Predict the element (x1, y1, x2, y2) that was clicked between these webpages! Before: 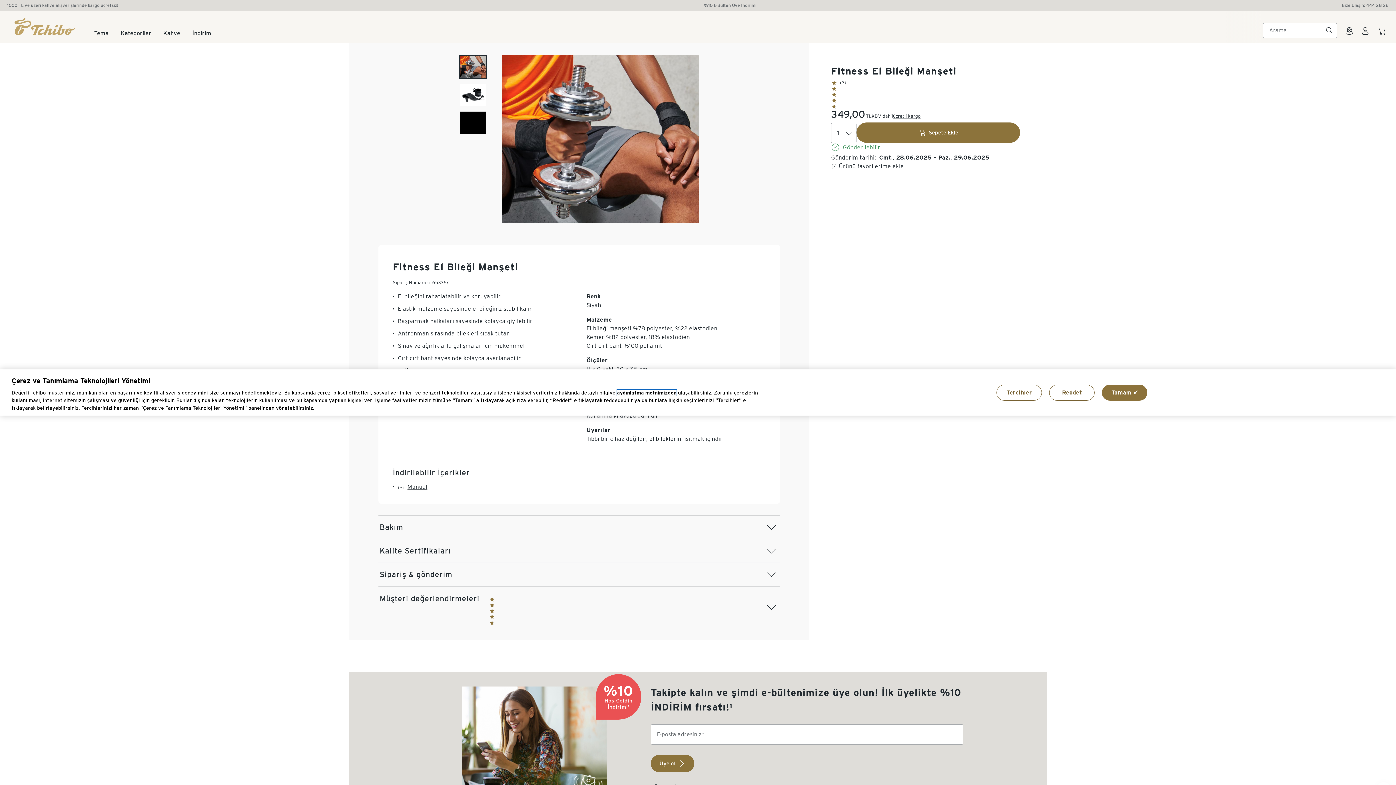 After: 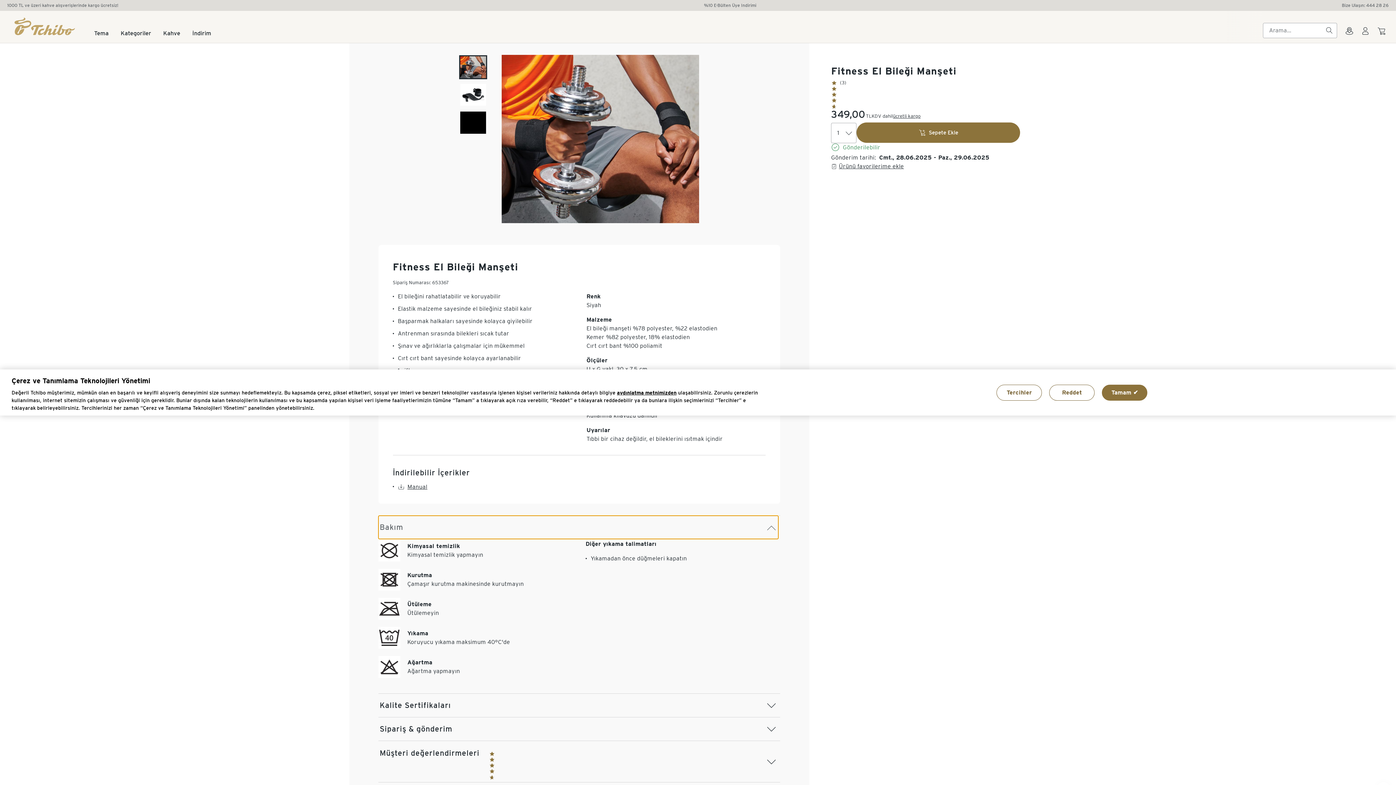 Action: bbox: (378, 516, 778, 539) label: Bakım